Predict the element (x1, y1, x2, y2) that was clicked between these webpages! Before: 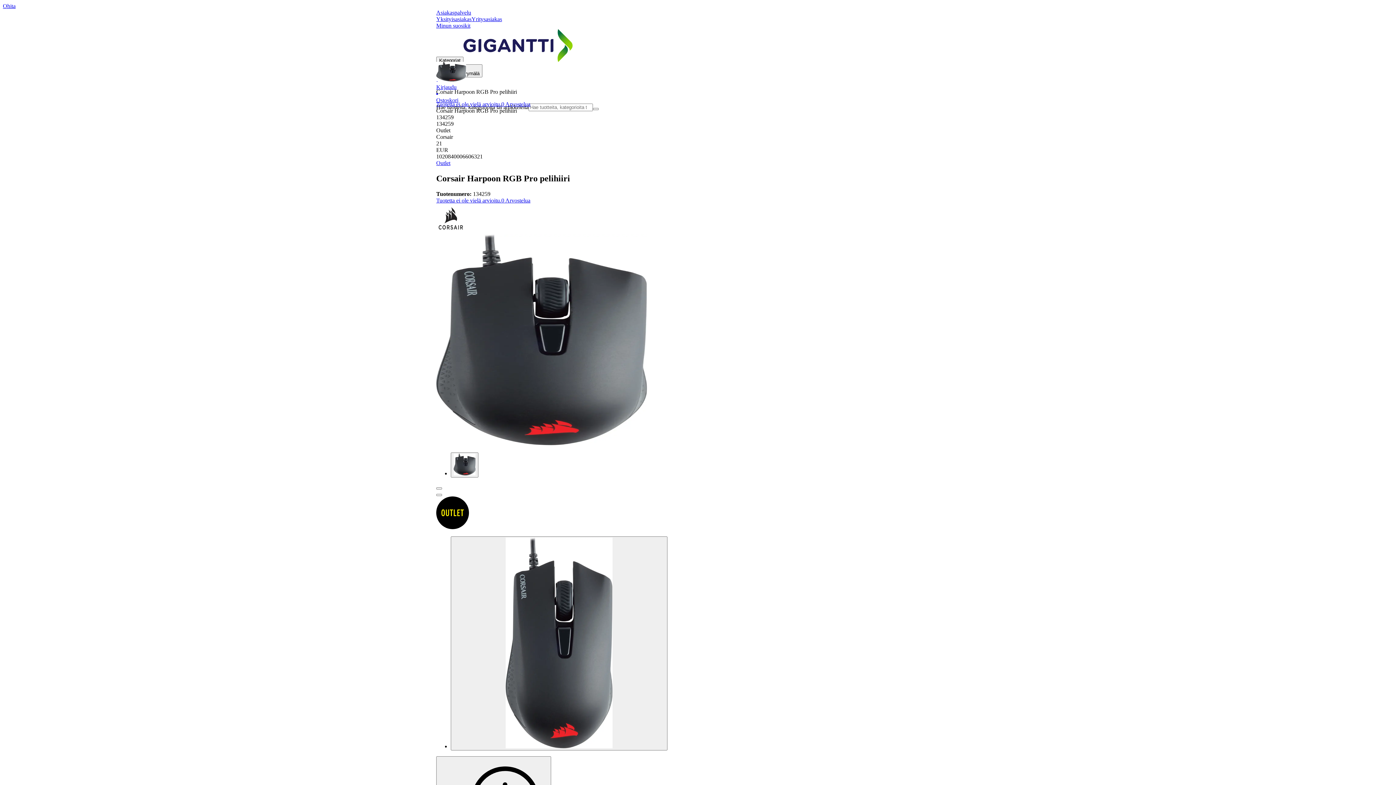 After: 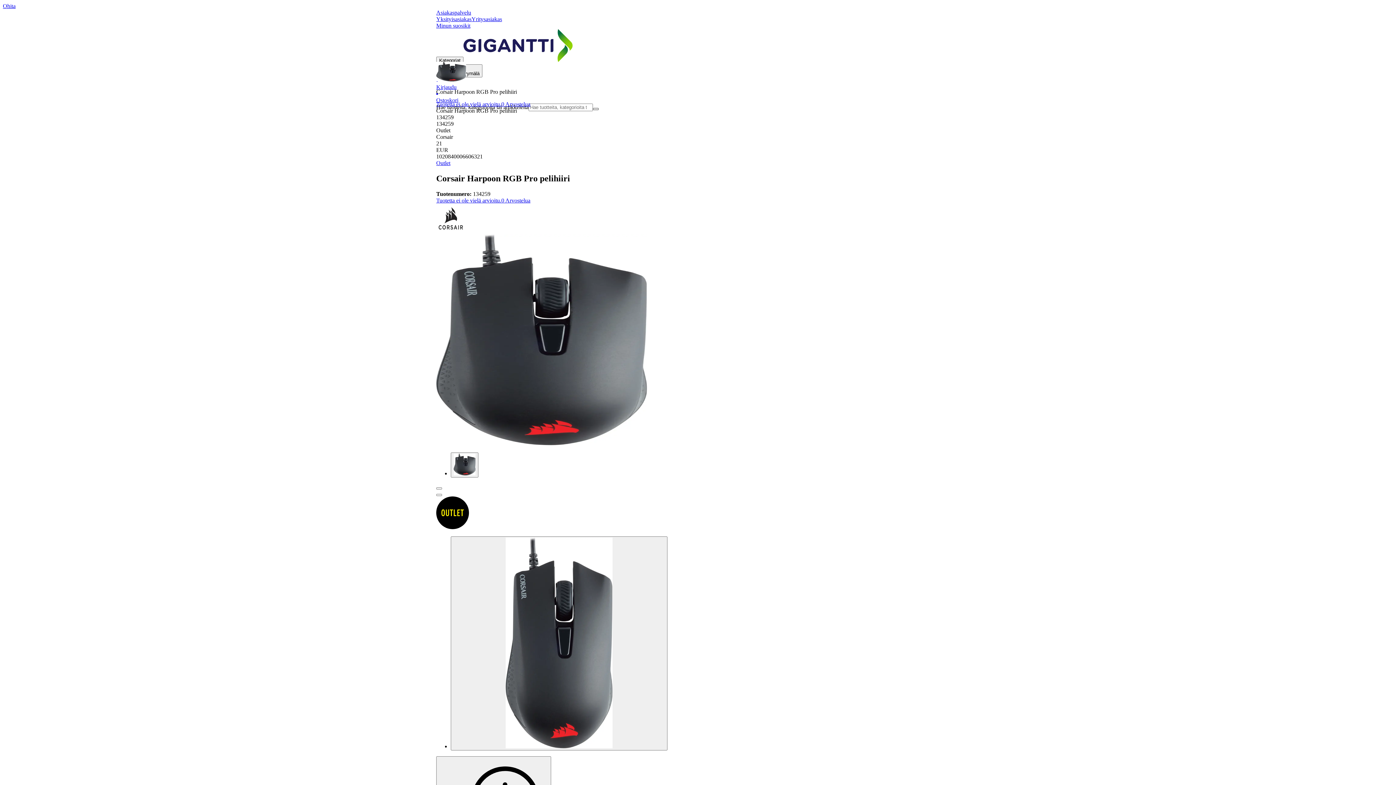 Action: bbox: (593, 108, 598, 110) label: Search